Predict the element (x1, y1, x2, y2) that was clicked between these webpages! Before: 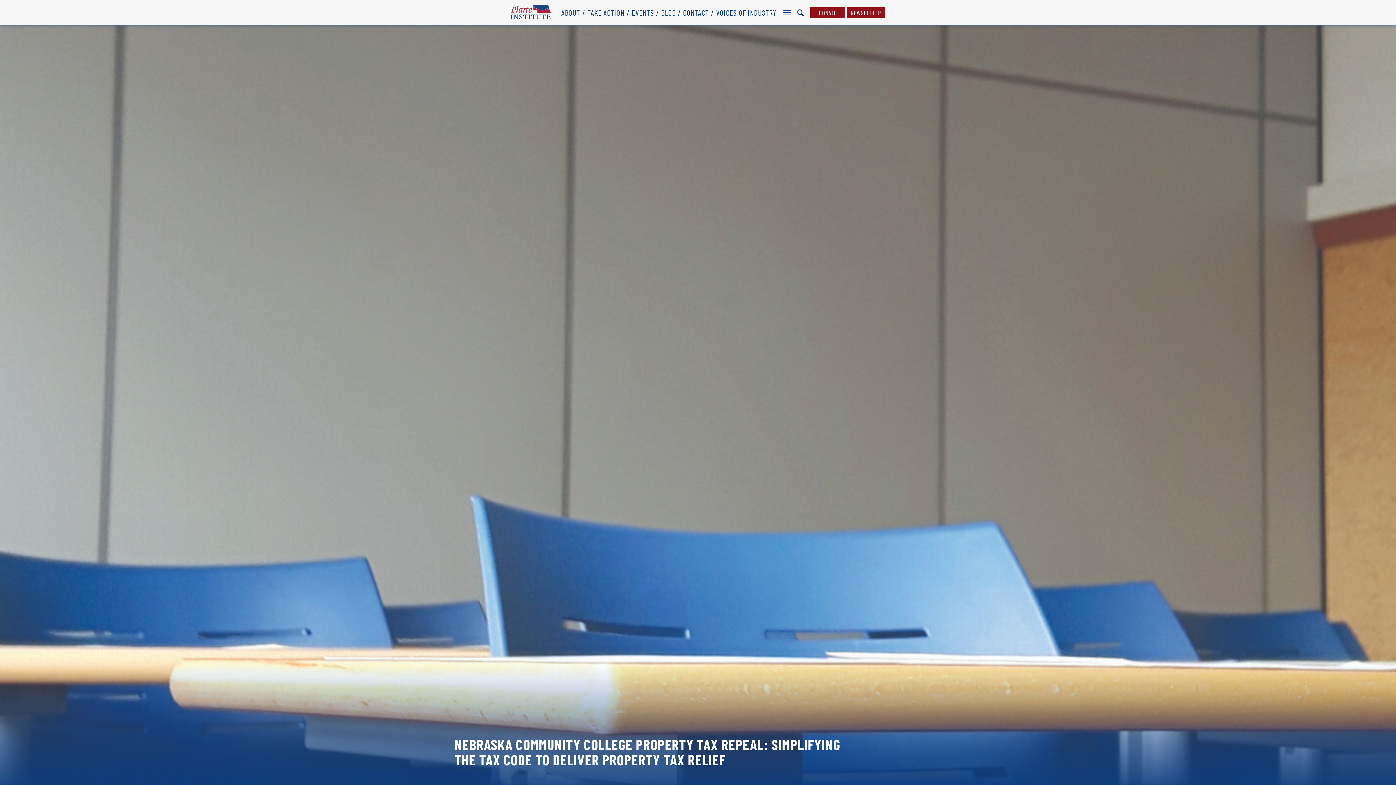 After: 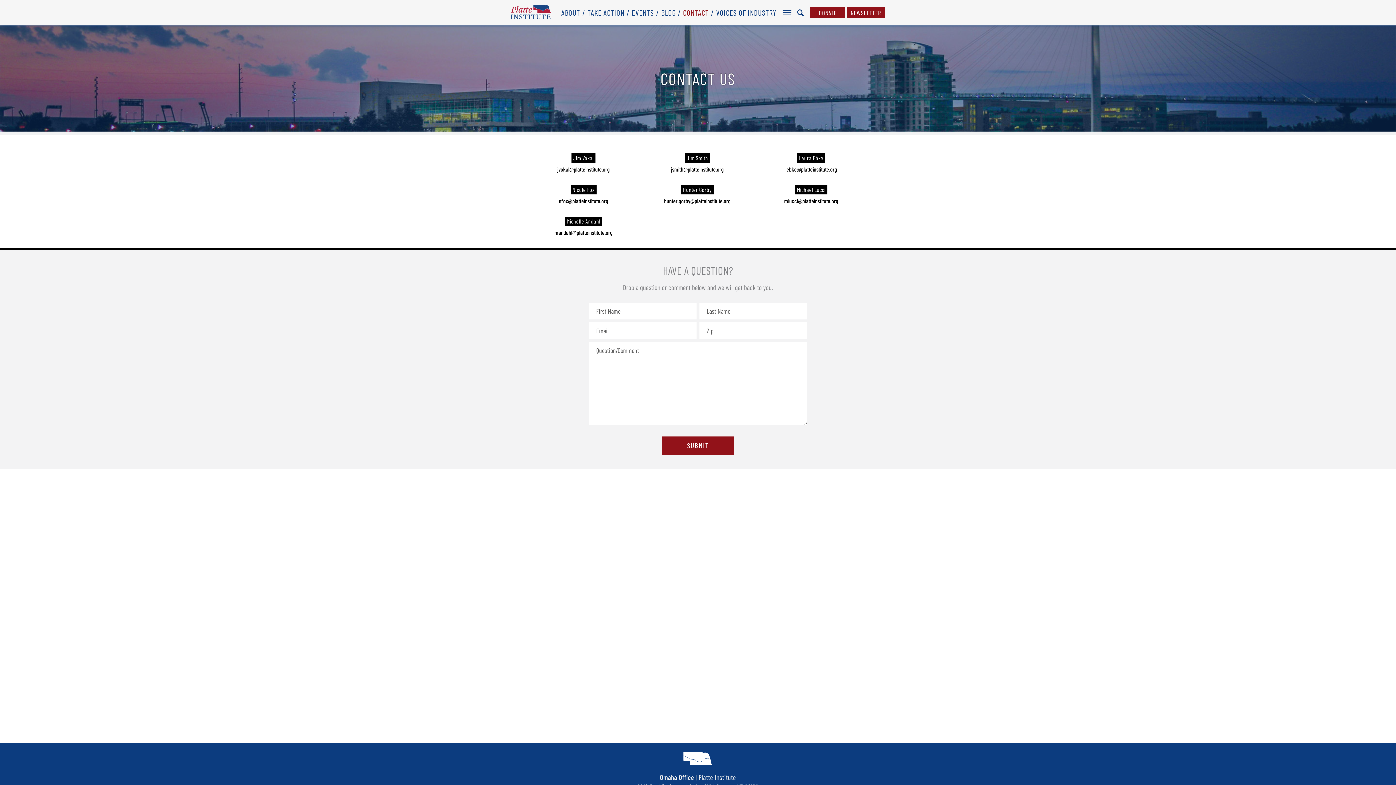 Action: bbox: (683, 8, 709, 17) label: CONTACT